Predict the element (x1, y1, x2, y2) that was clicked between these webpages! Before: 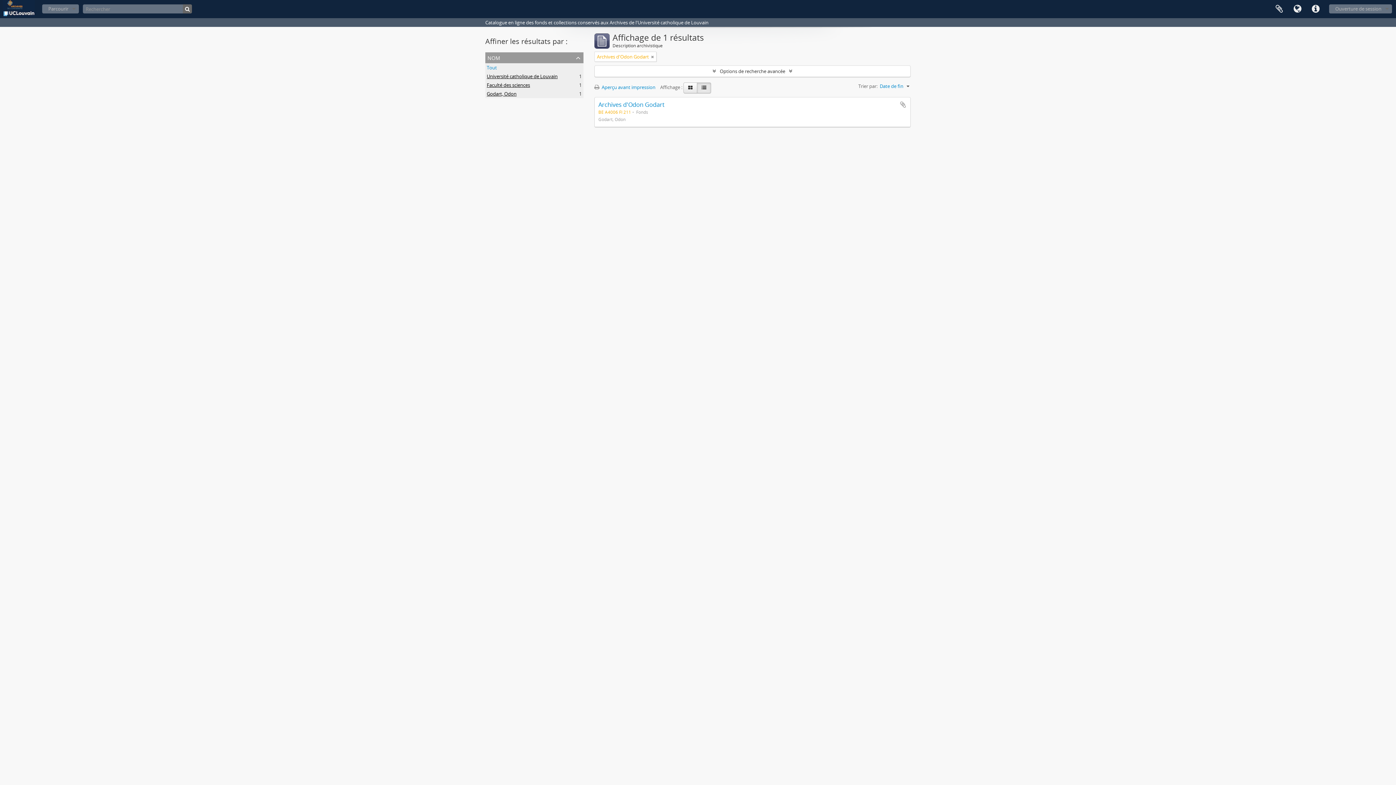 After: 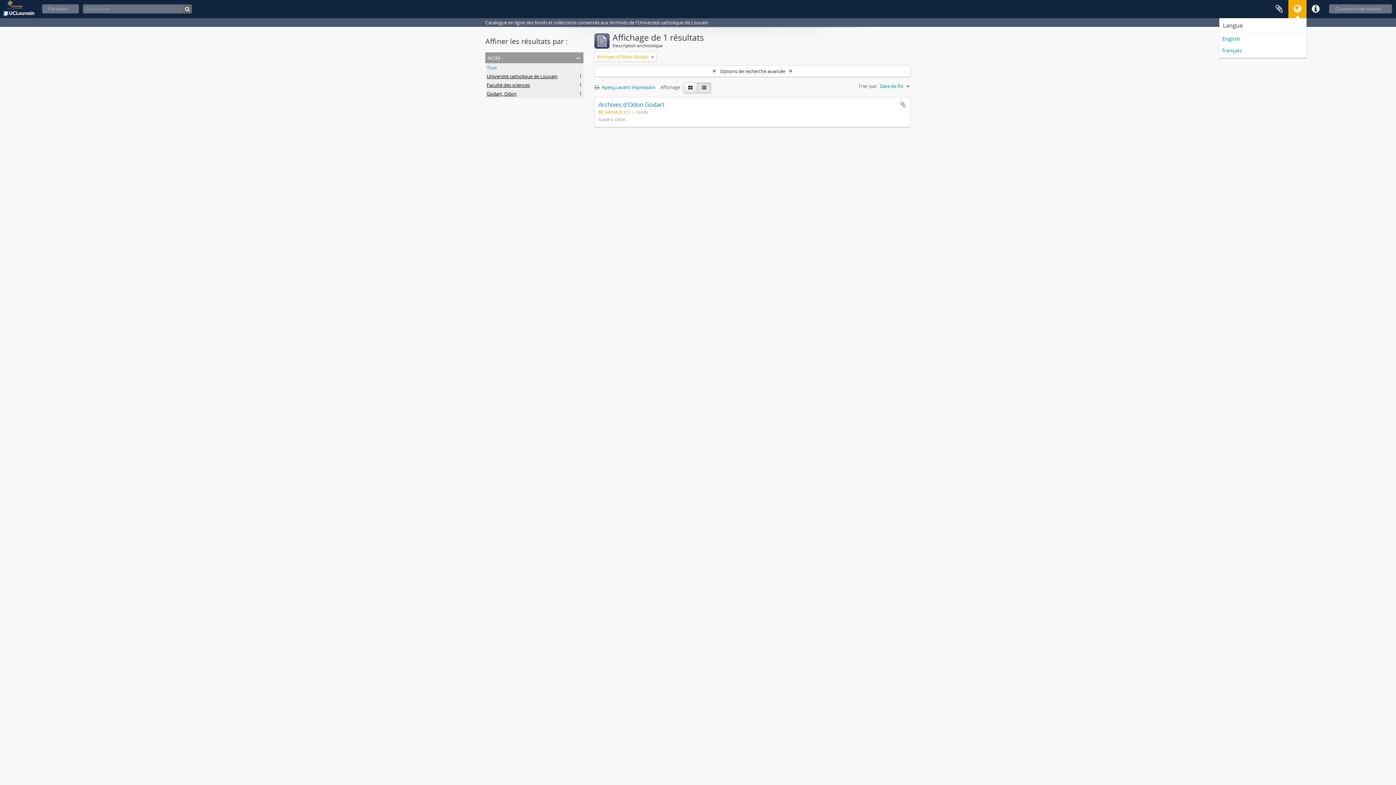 Action: bbox: (1288, 0, 1306, 18) label: Langue